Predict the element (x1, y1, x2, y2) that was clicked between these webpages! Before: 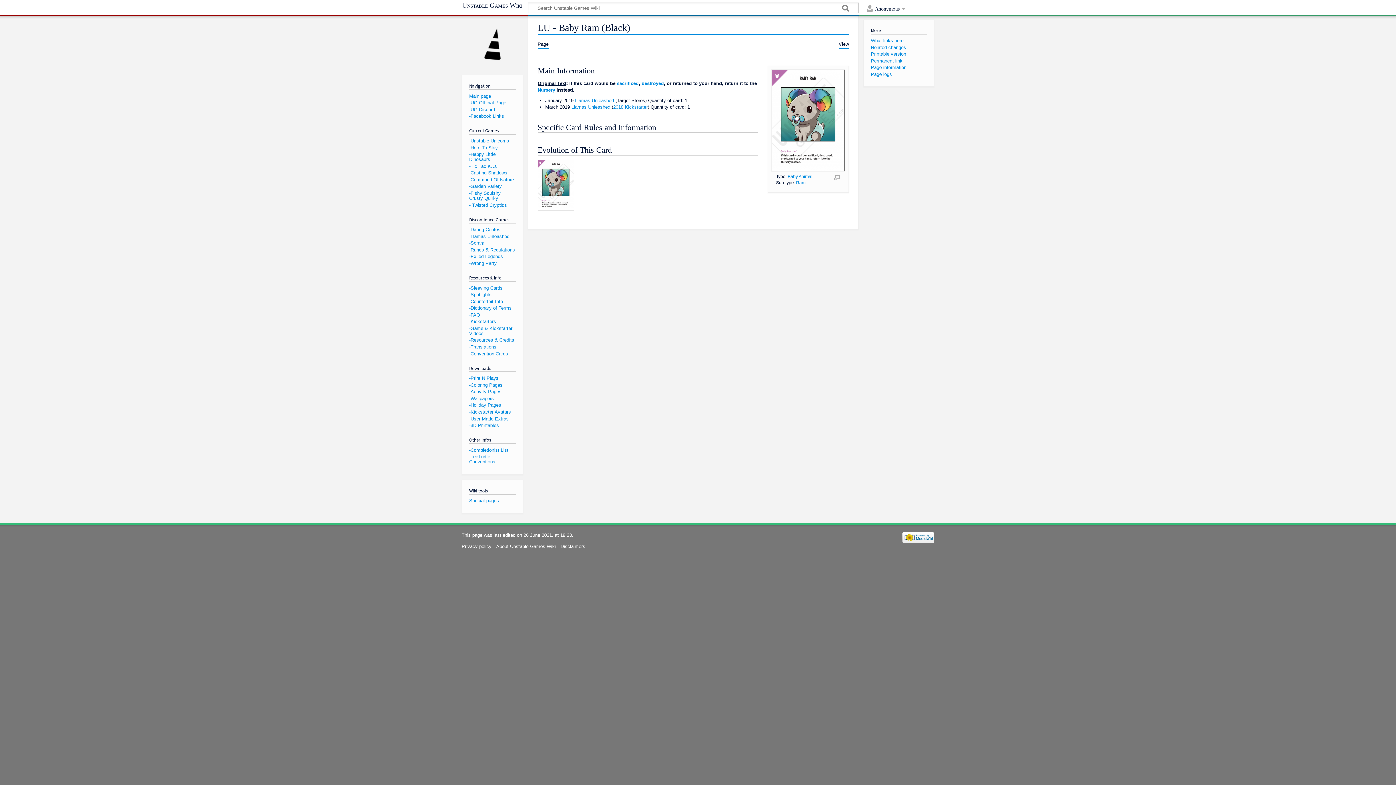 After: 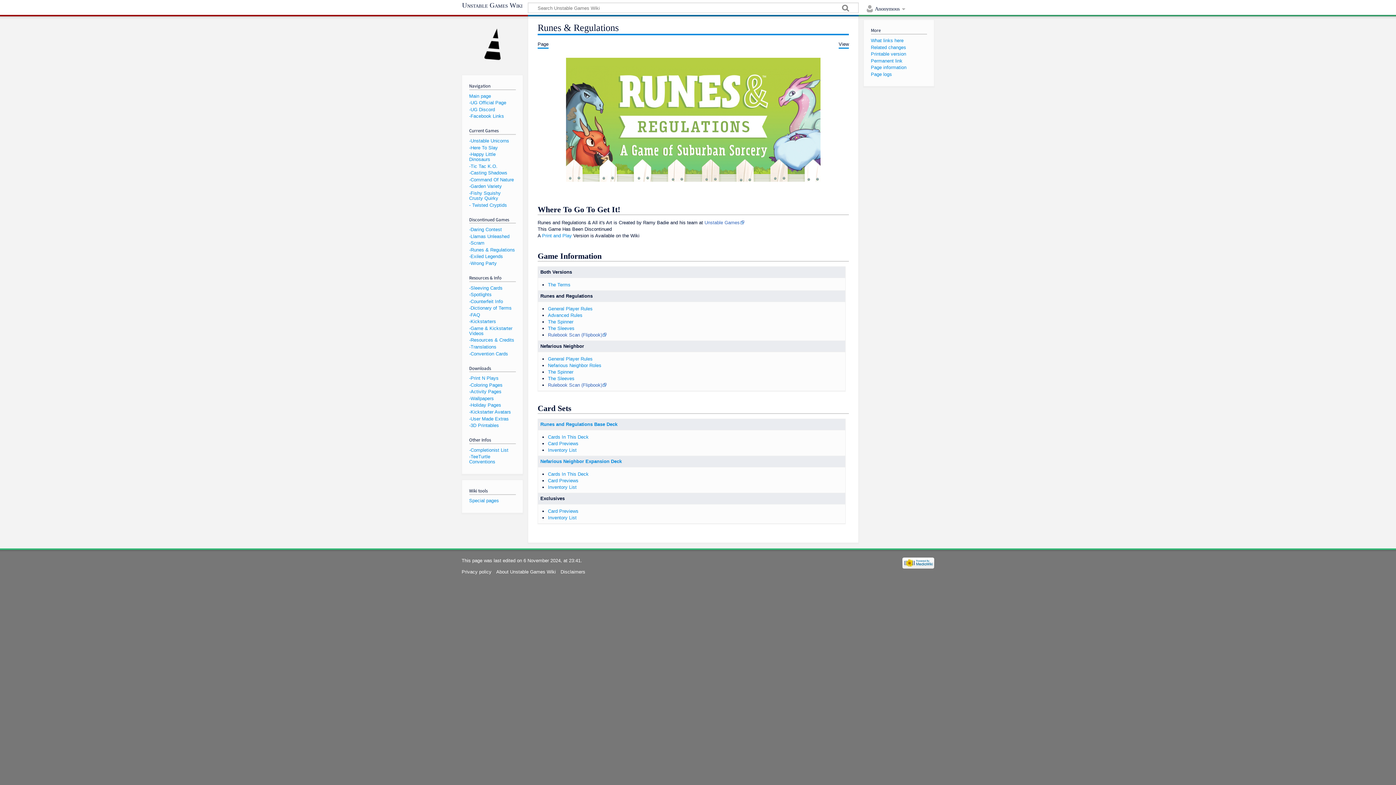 Action: bbox: (469, 247, 515, 252) label: -Runes & Regulations